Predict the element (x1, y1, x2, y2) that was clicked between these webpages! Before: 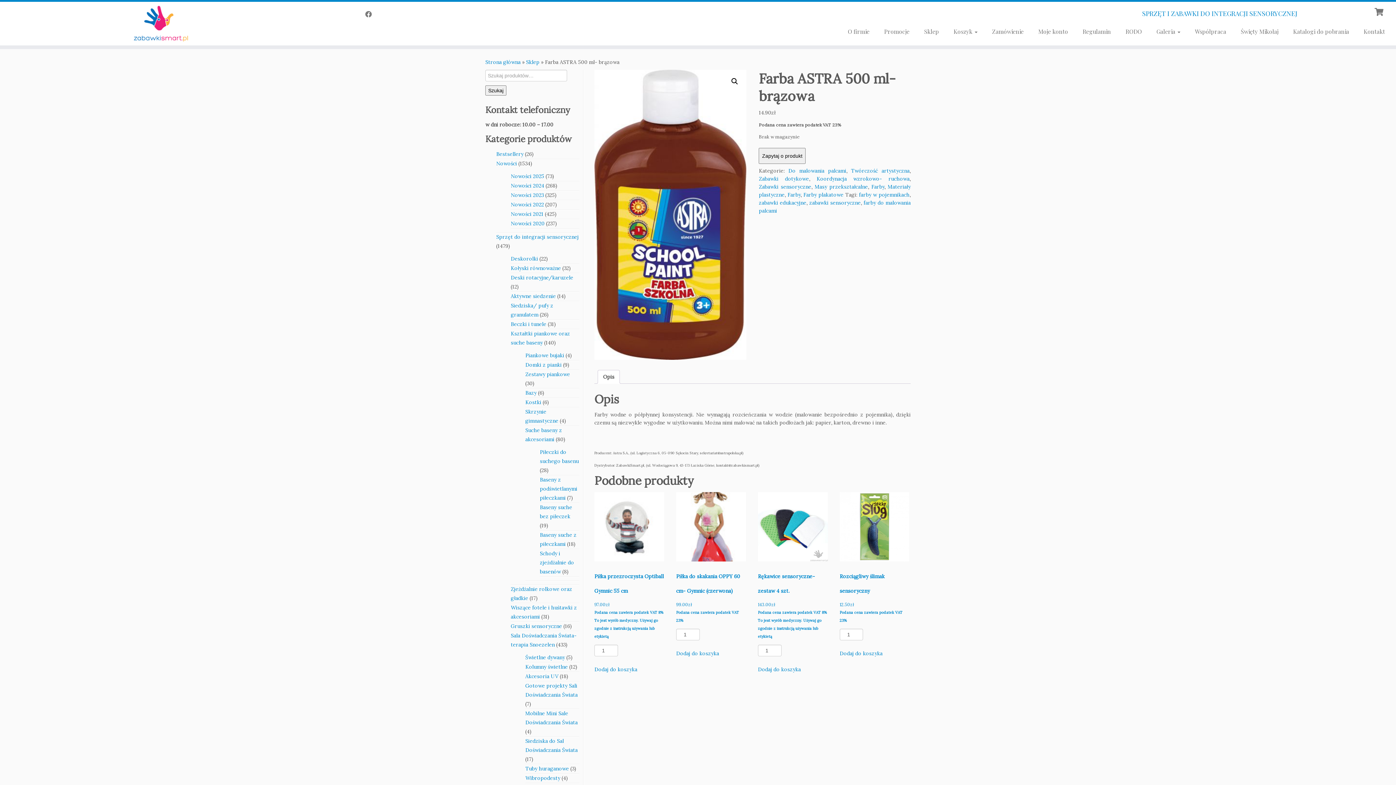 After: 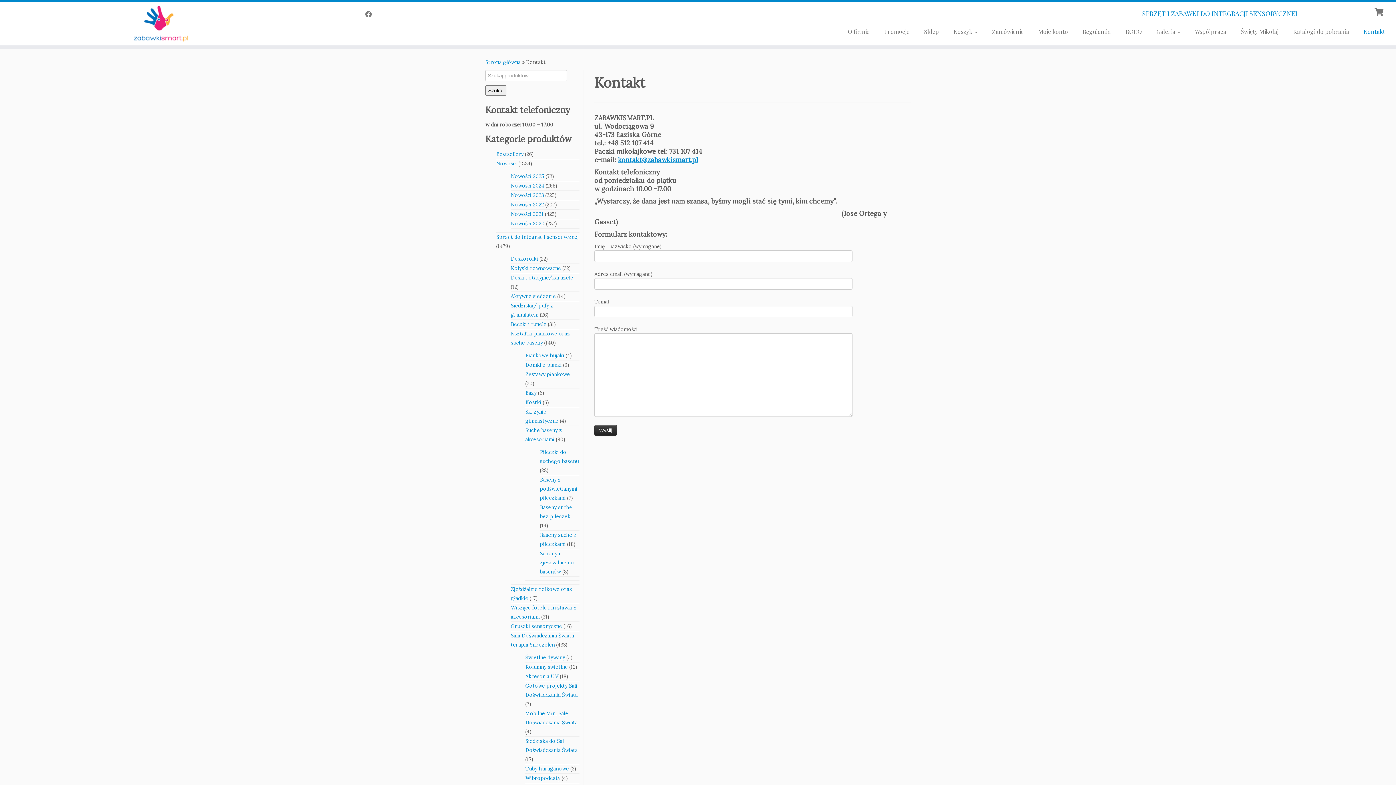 Action: label: Kontakt bbox: (1356, 25, 1385, 37)